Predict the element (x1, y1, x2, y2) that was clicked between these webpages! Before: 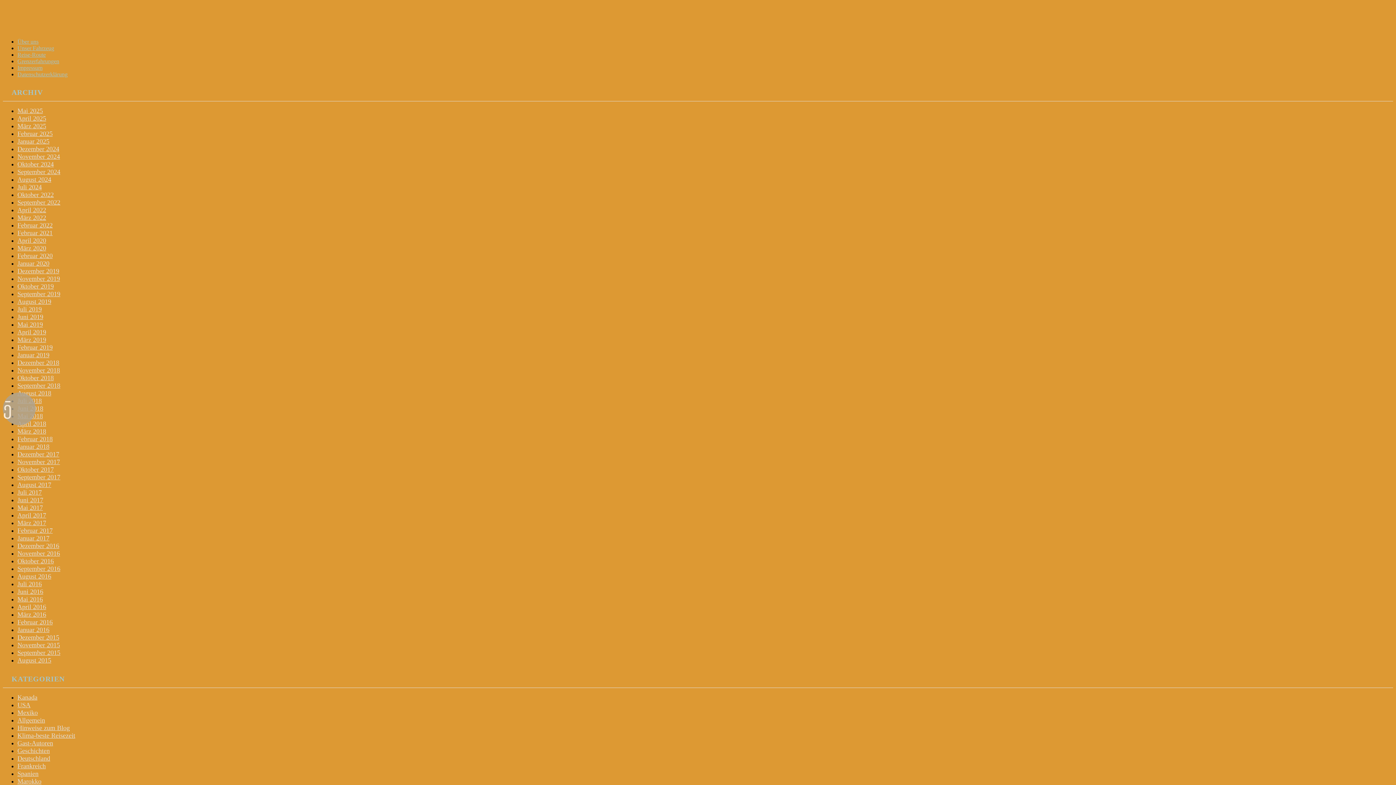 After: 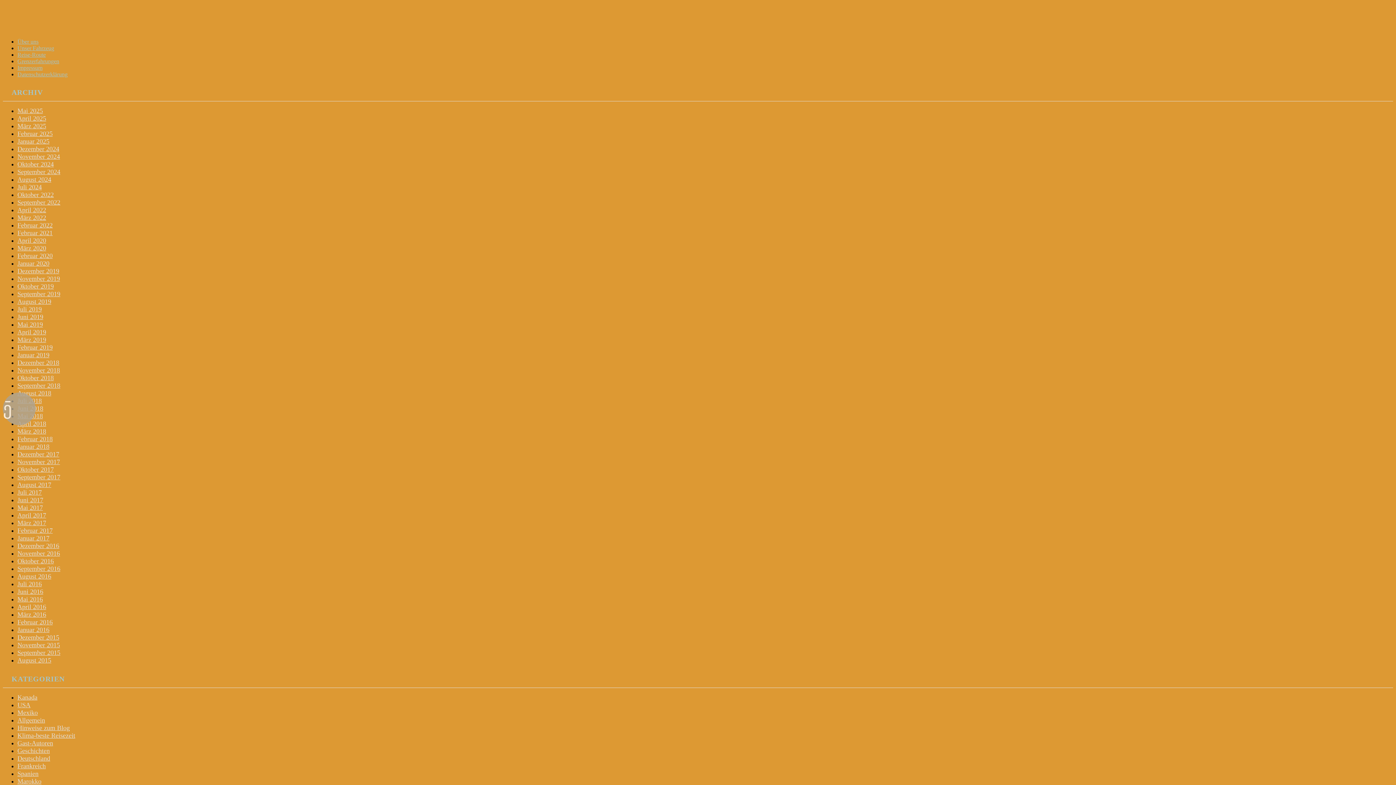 Action: label: Mai 2025 bbox: (17, 107, 42, 114)